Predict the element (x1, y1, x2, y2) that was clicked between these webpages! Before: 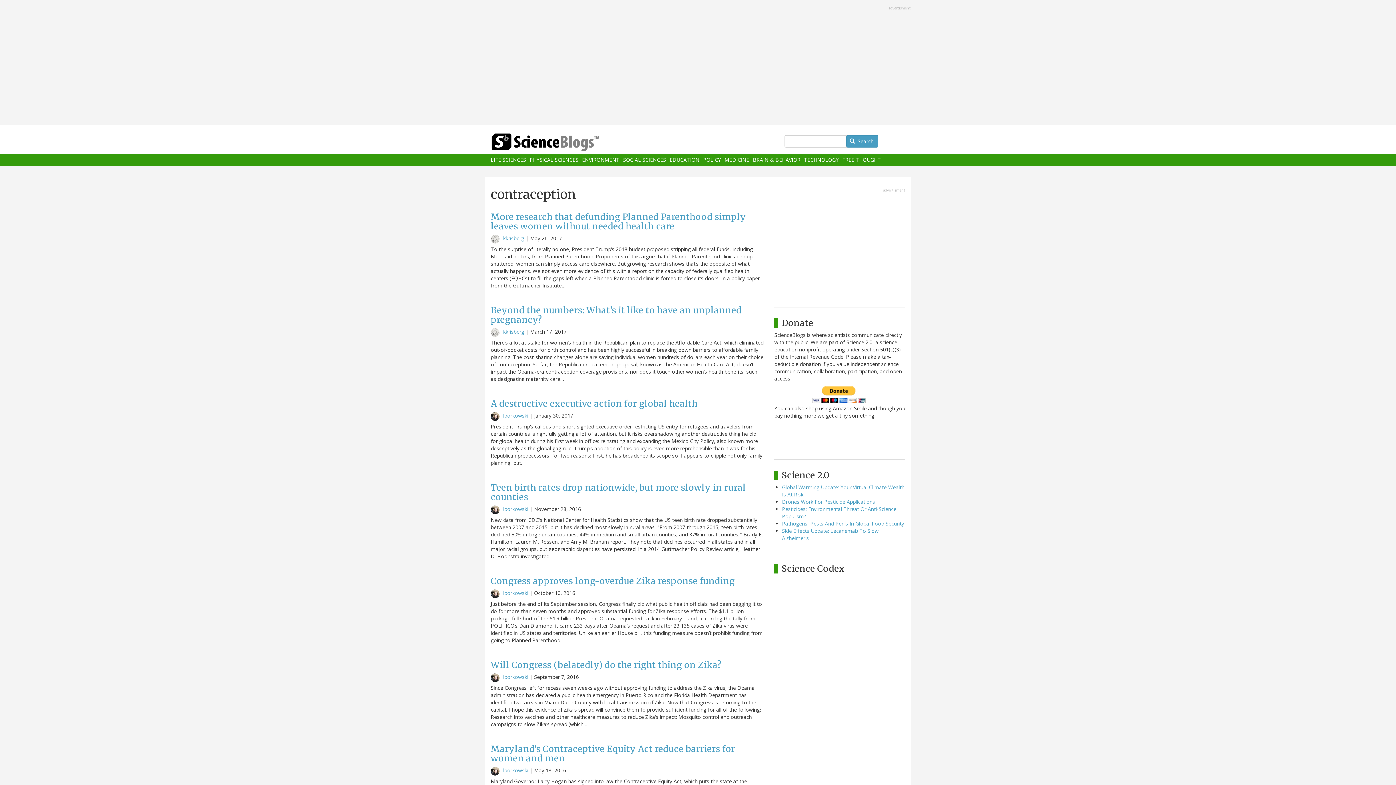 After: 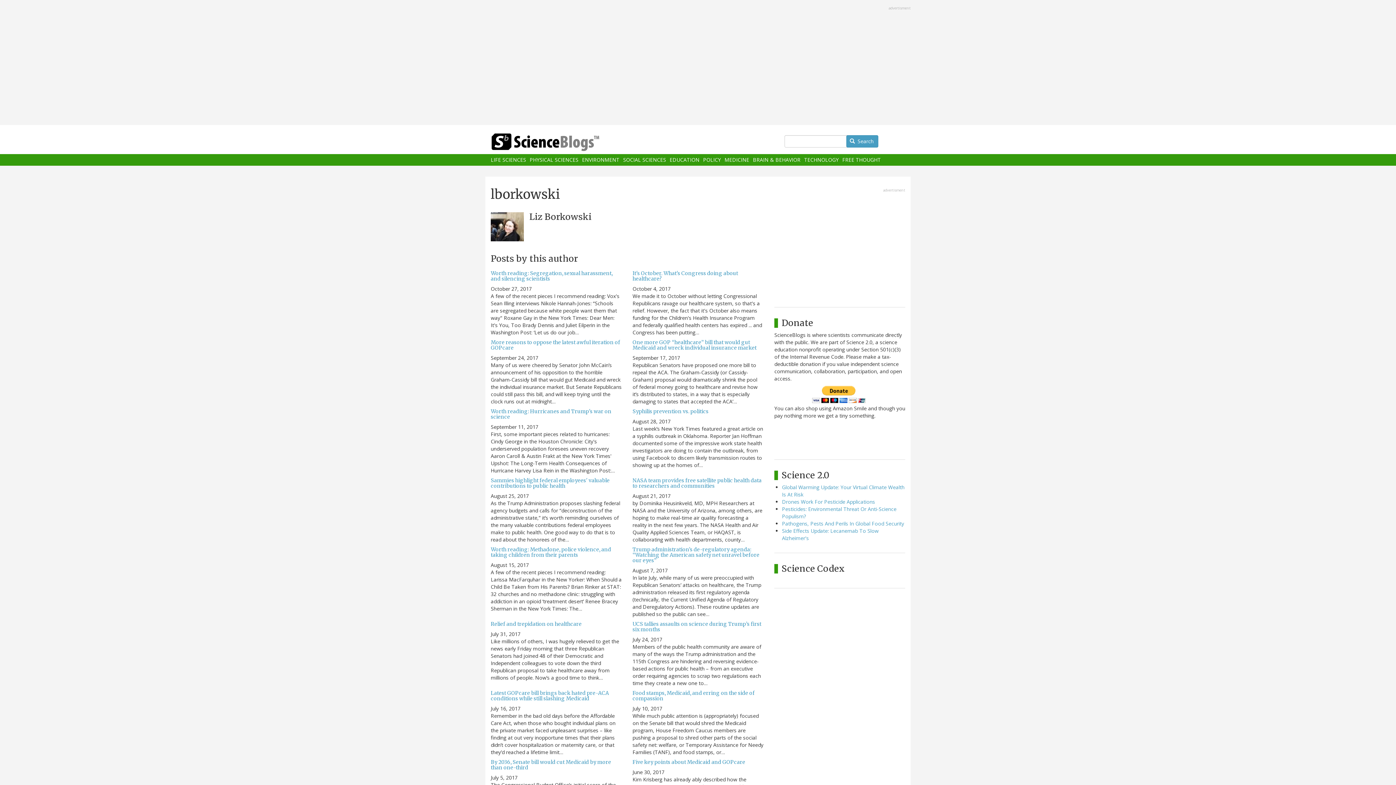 Action: bbox: (490, 505, 499, 514)